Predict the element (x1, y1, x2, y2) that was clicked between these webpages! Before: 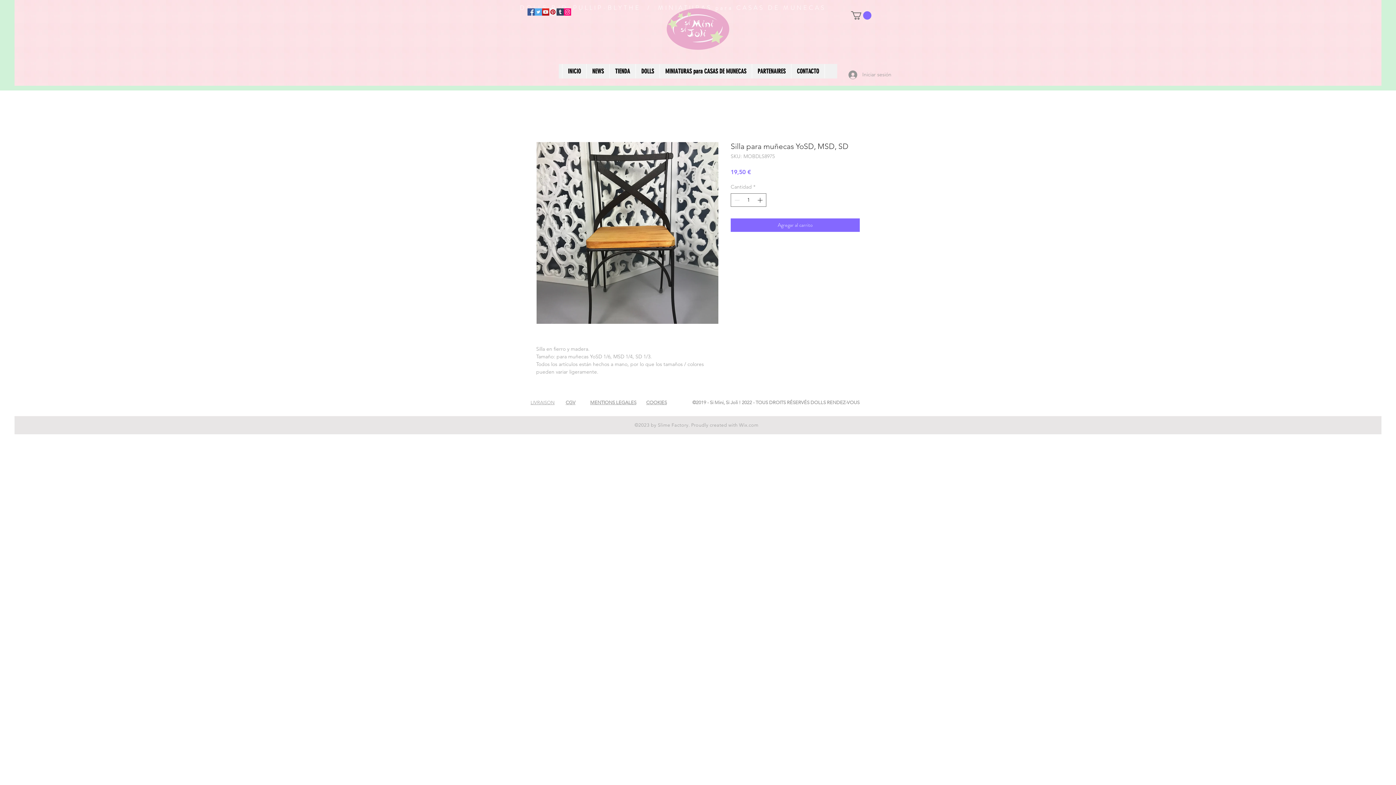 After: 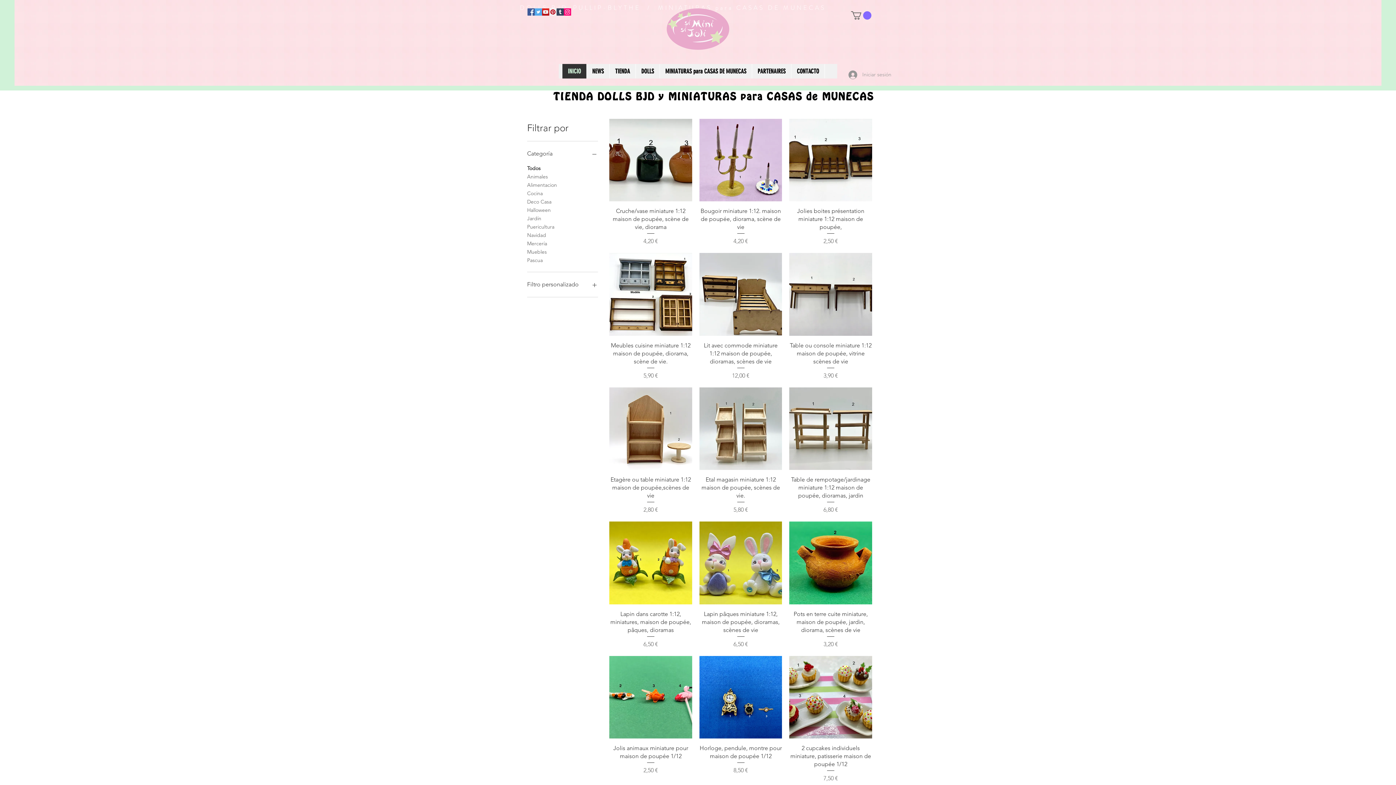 Action: label: PARTENAIRES bbox: (752, 63, 791, 78)